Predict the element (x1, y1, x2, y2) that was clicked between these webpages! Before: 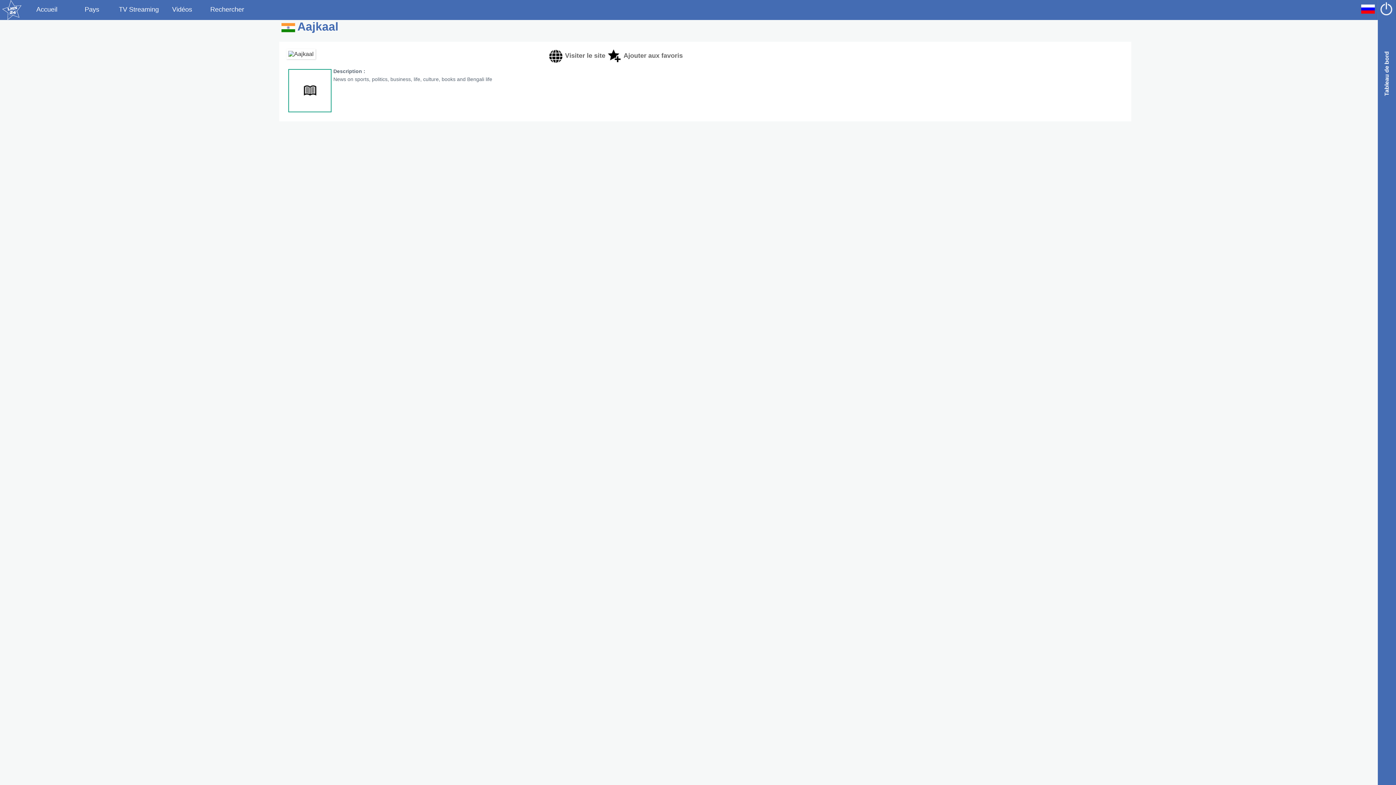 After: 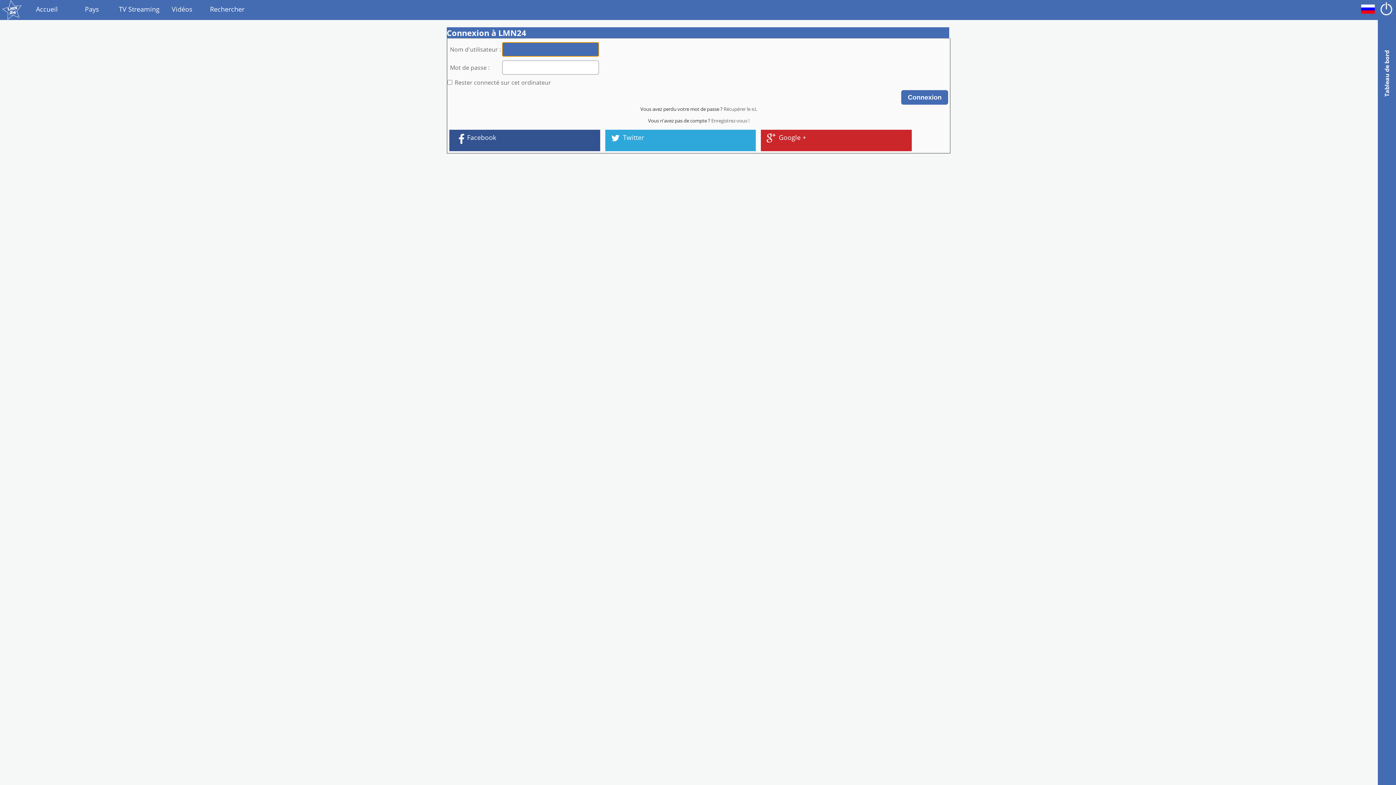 Action: bbox: (1377, 0, 1396, 20)